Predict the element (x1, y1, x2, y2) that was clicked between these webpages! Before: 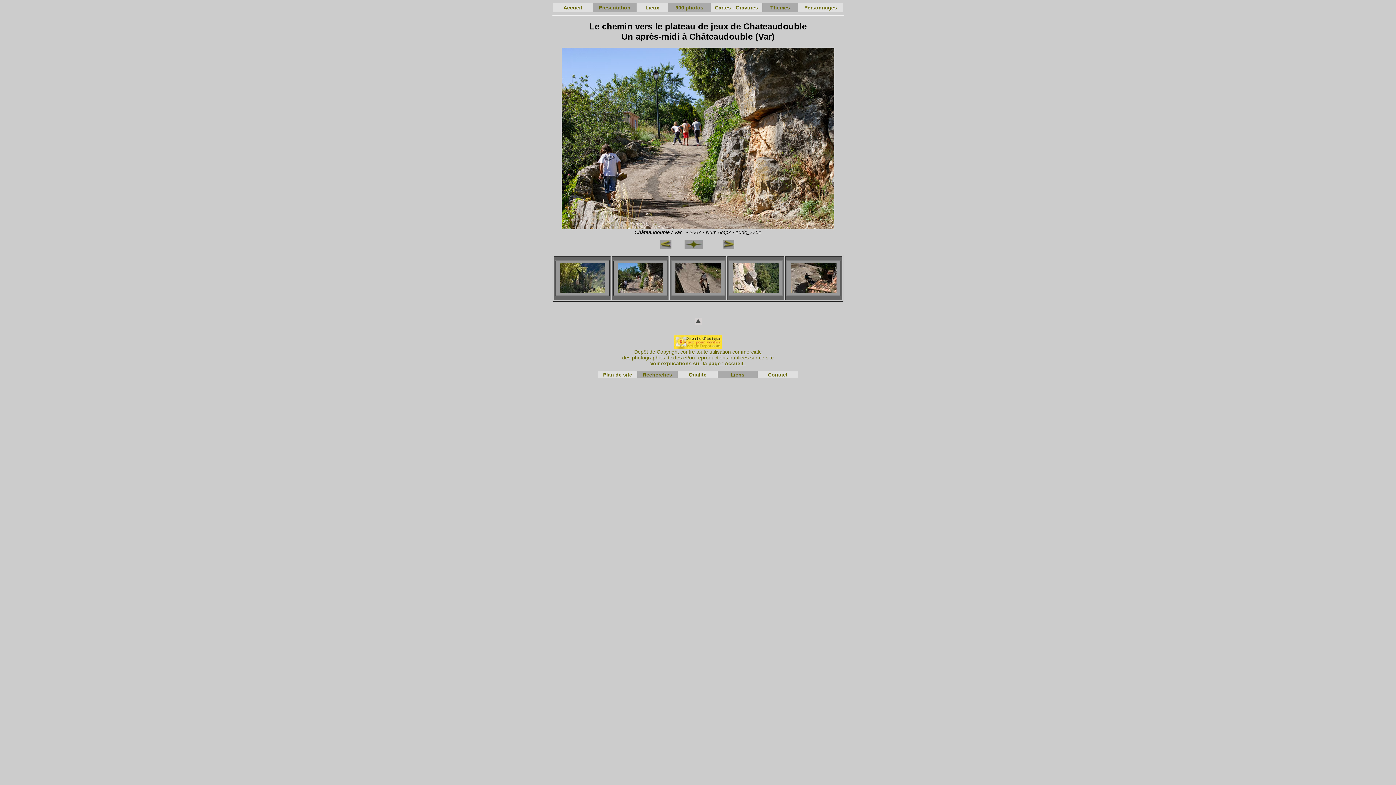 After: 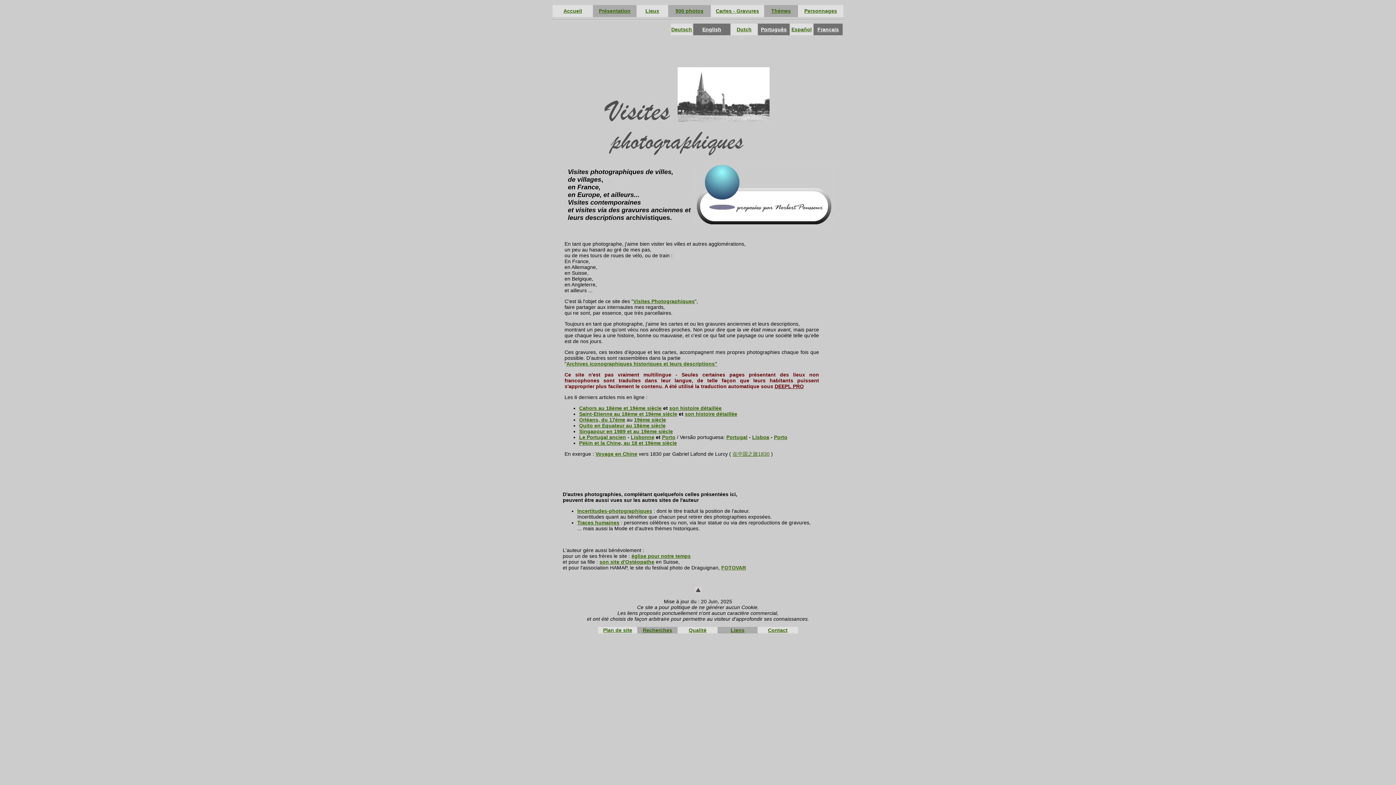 Action: bbox: (563, 4, 582, 10) label: Accueil